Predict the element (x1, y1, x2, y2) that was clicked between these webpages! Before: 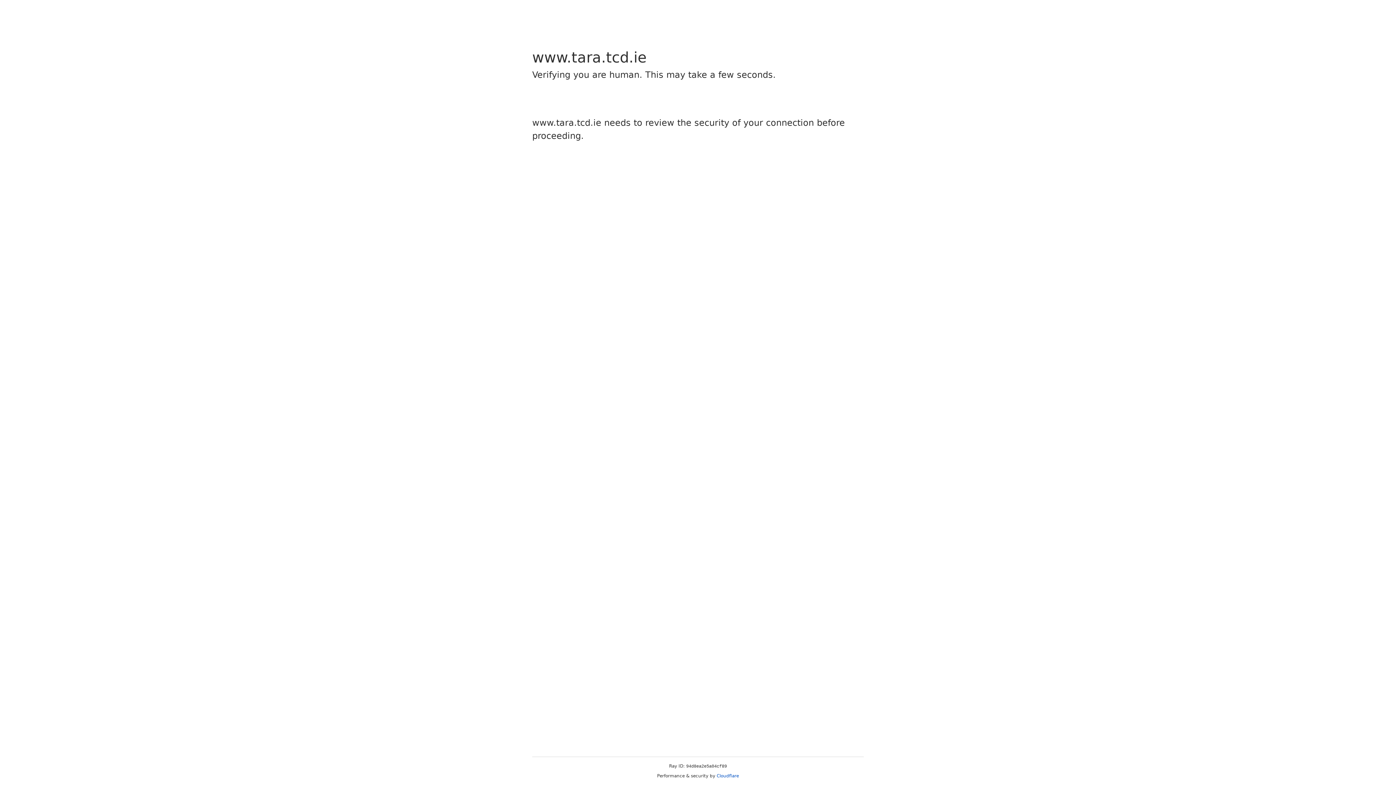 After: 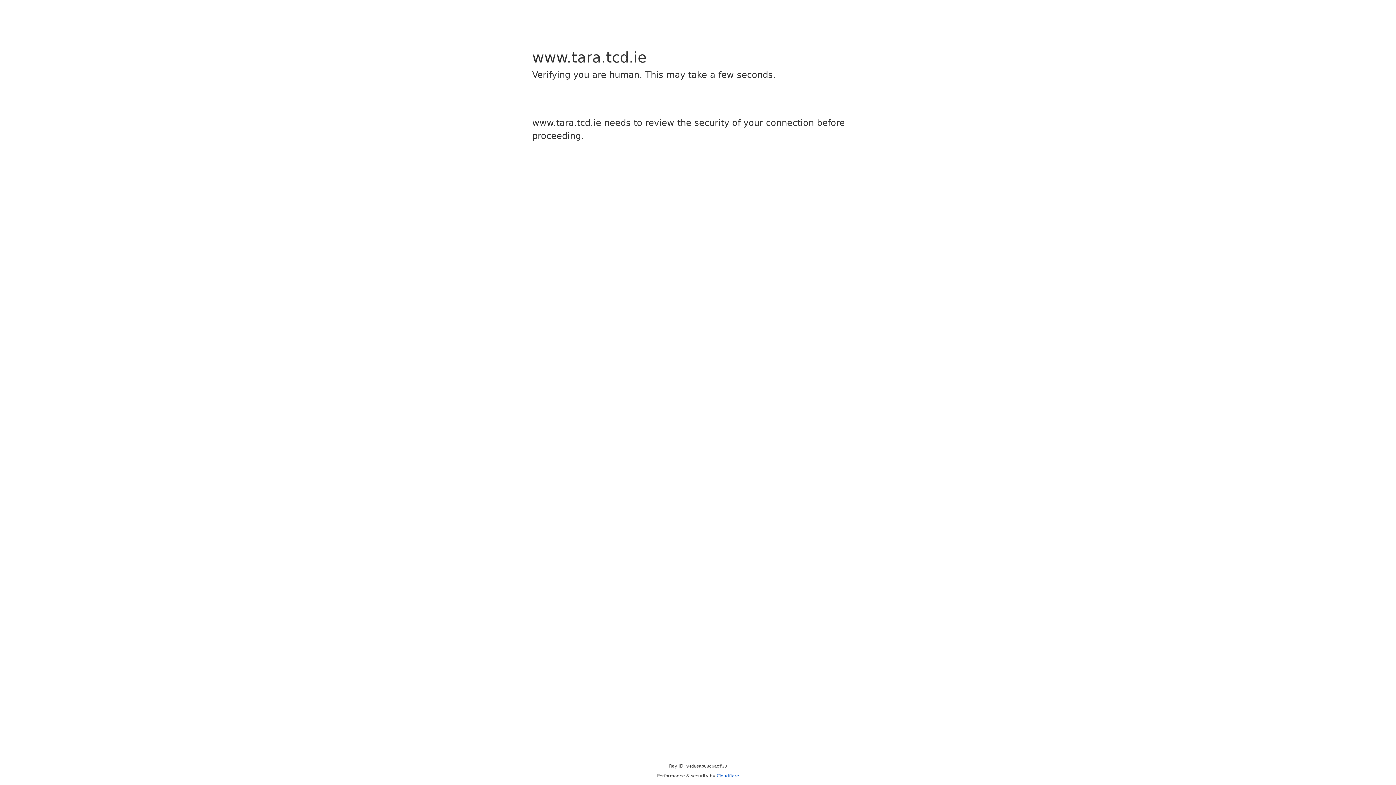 Action: bbox: (716, 773, 739, 778) label: Cloudflare